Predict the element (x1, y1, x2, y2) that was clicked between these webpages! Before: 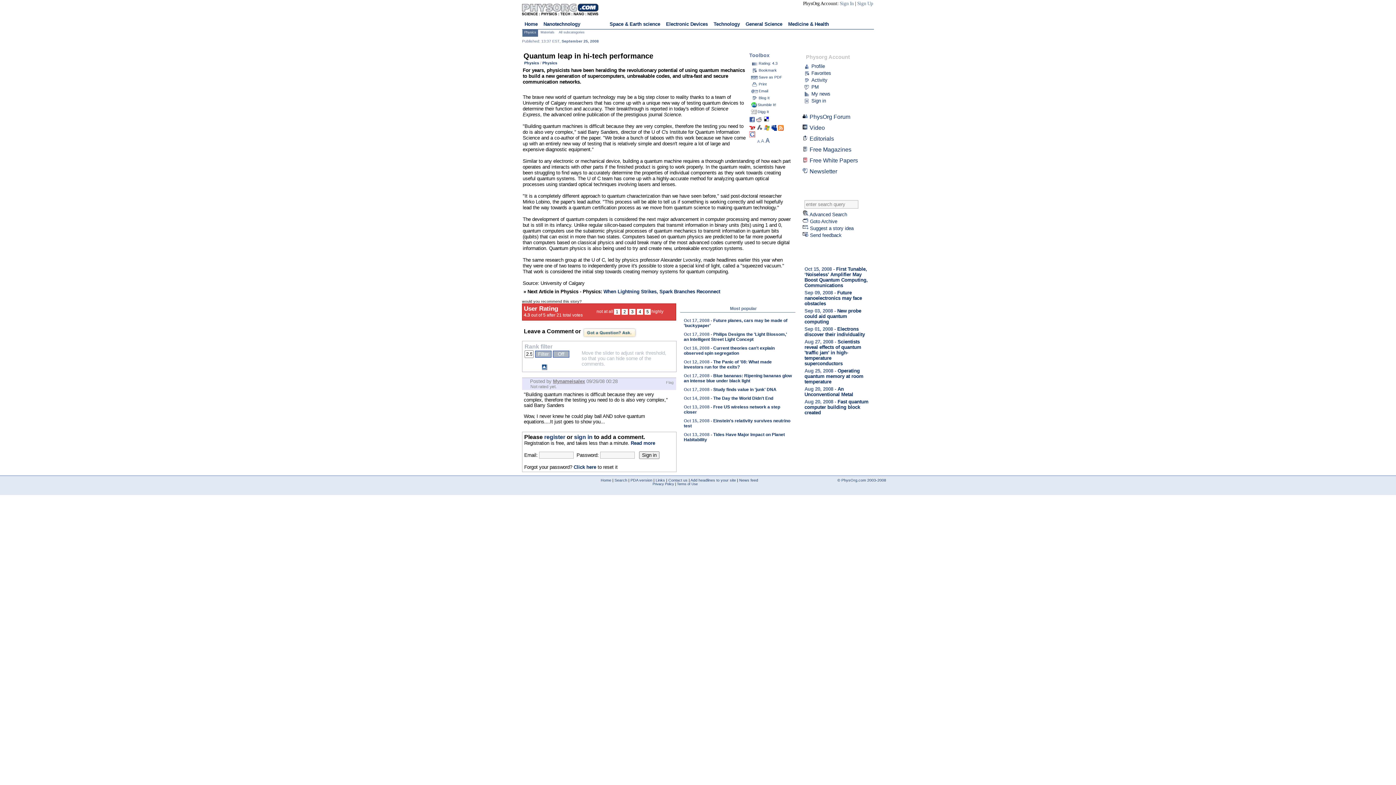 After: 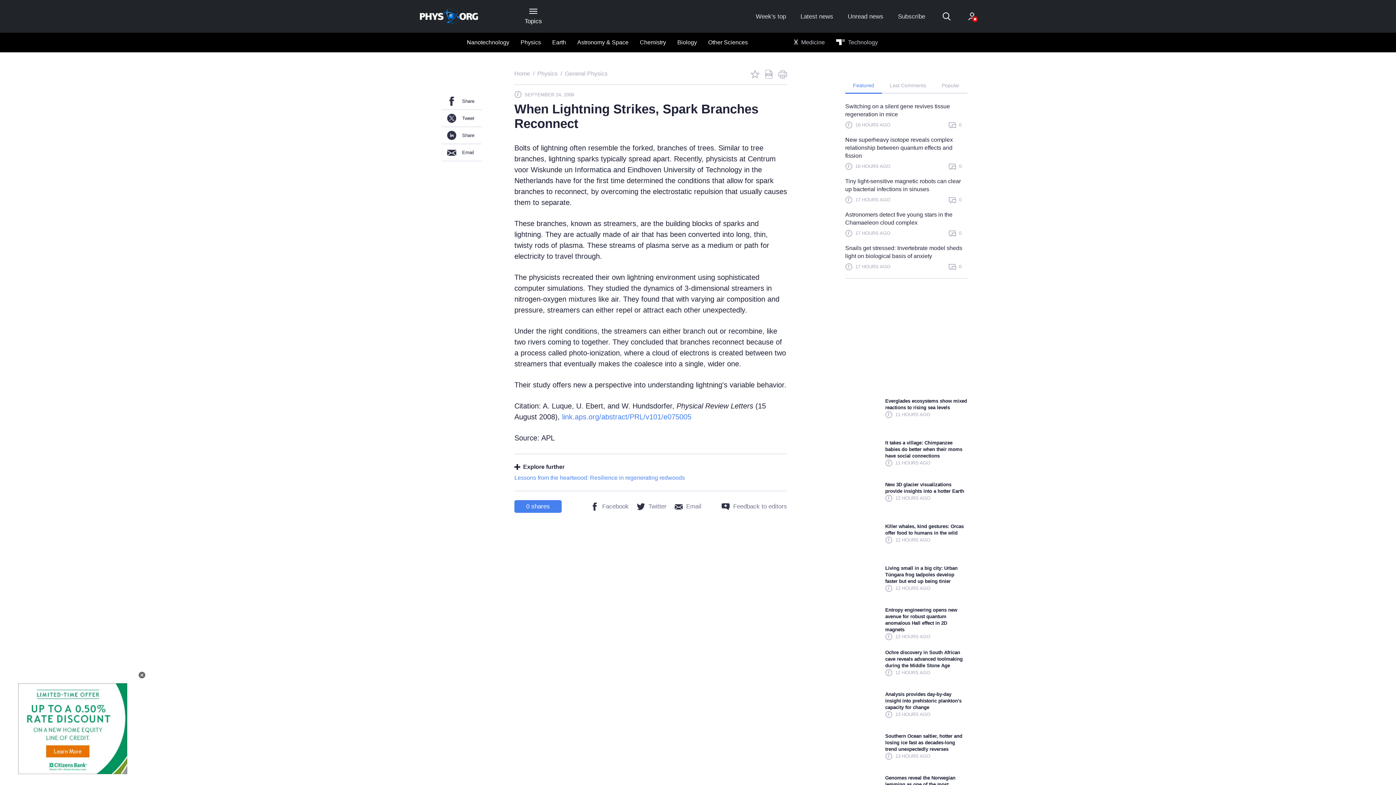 Action: label: When Lightning Strikes, Spark Branches Reconnect bbox: (603, 289, 720, 294)